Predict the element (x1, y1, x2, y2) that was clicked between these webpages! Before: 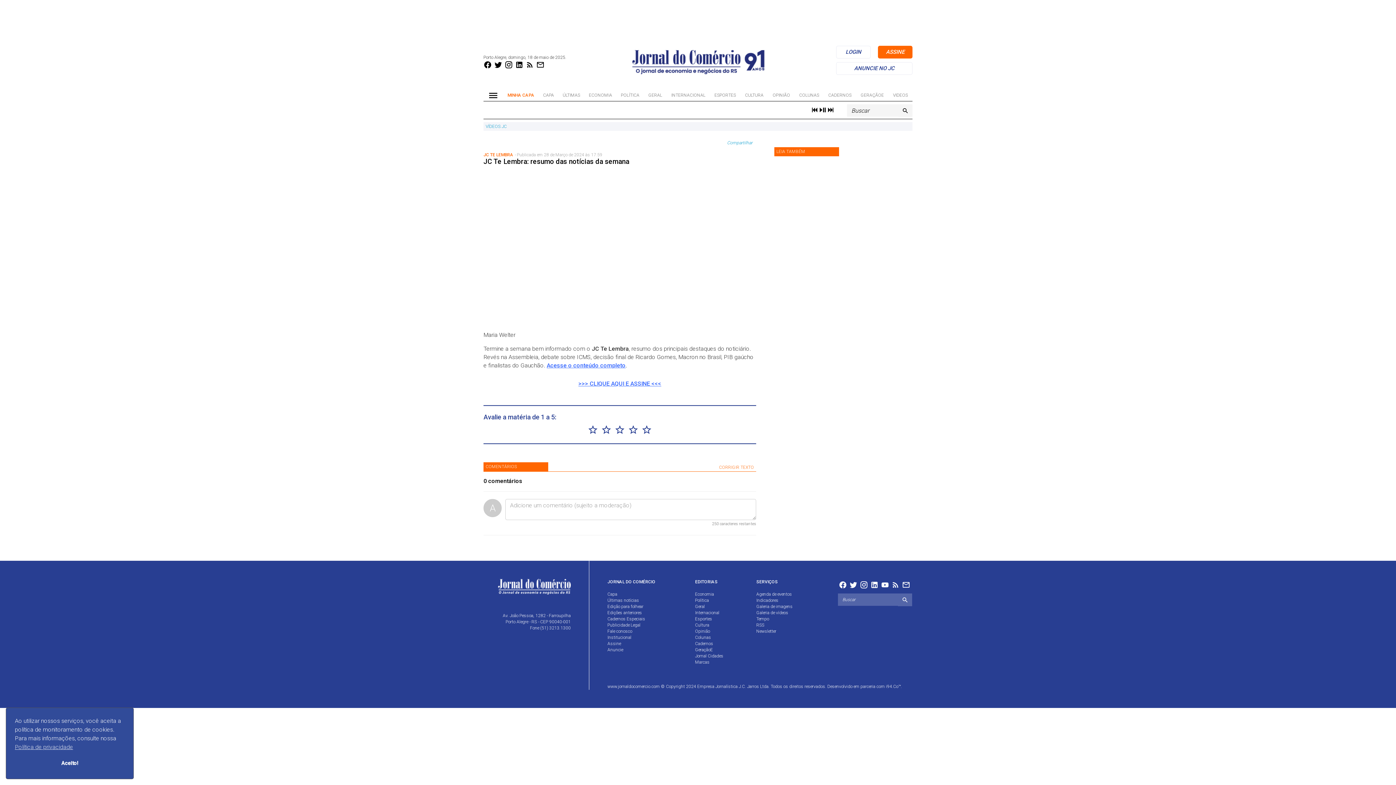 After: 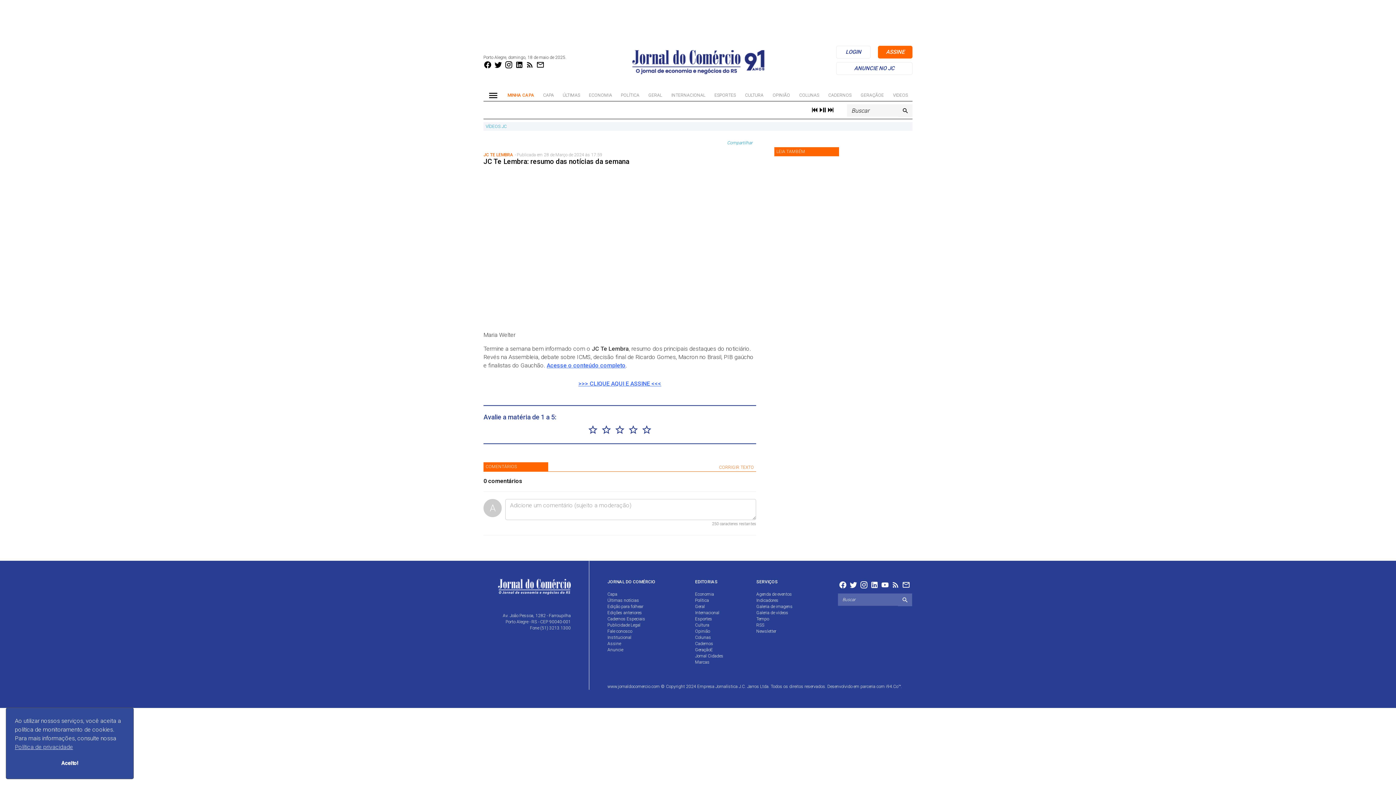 Action: bbox: (838, 580, 847, 590)